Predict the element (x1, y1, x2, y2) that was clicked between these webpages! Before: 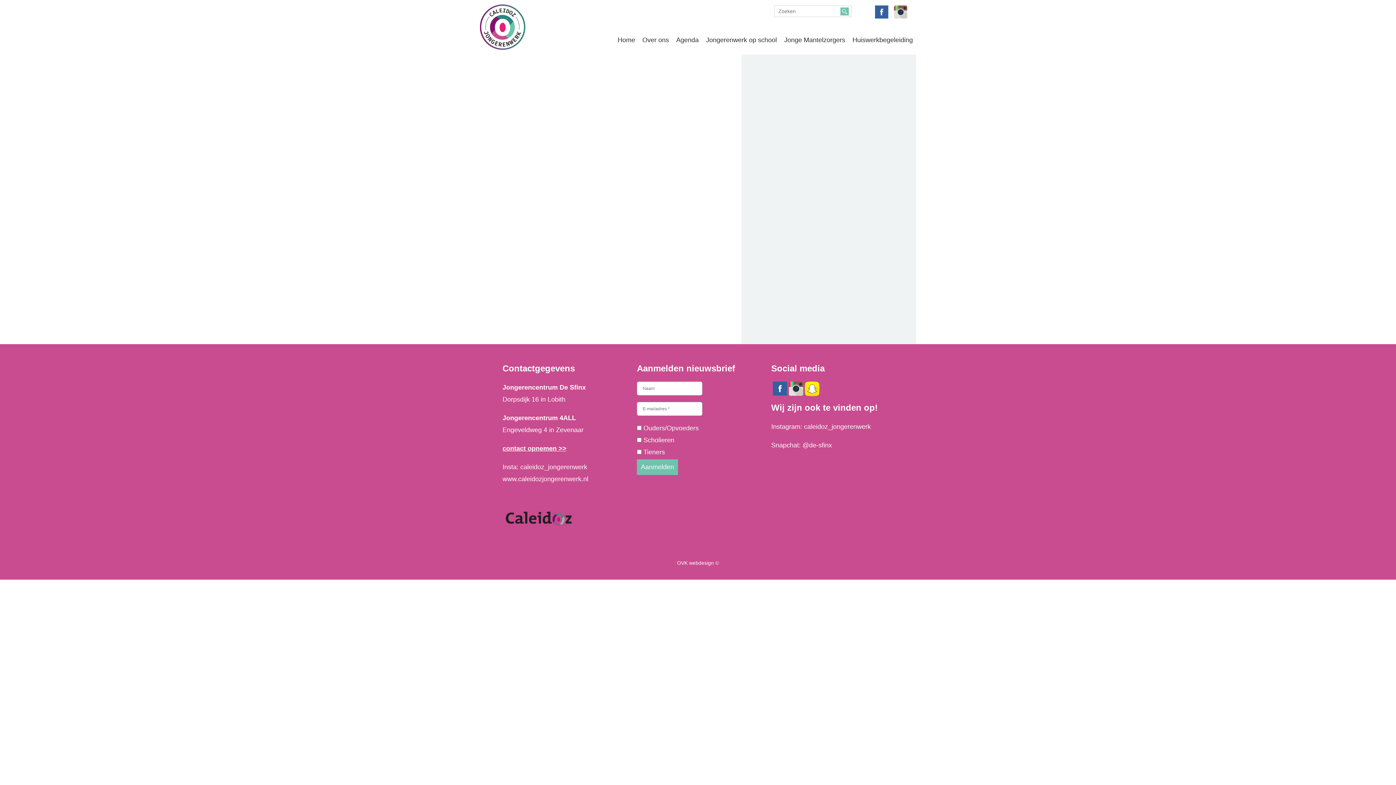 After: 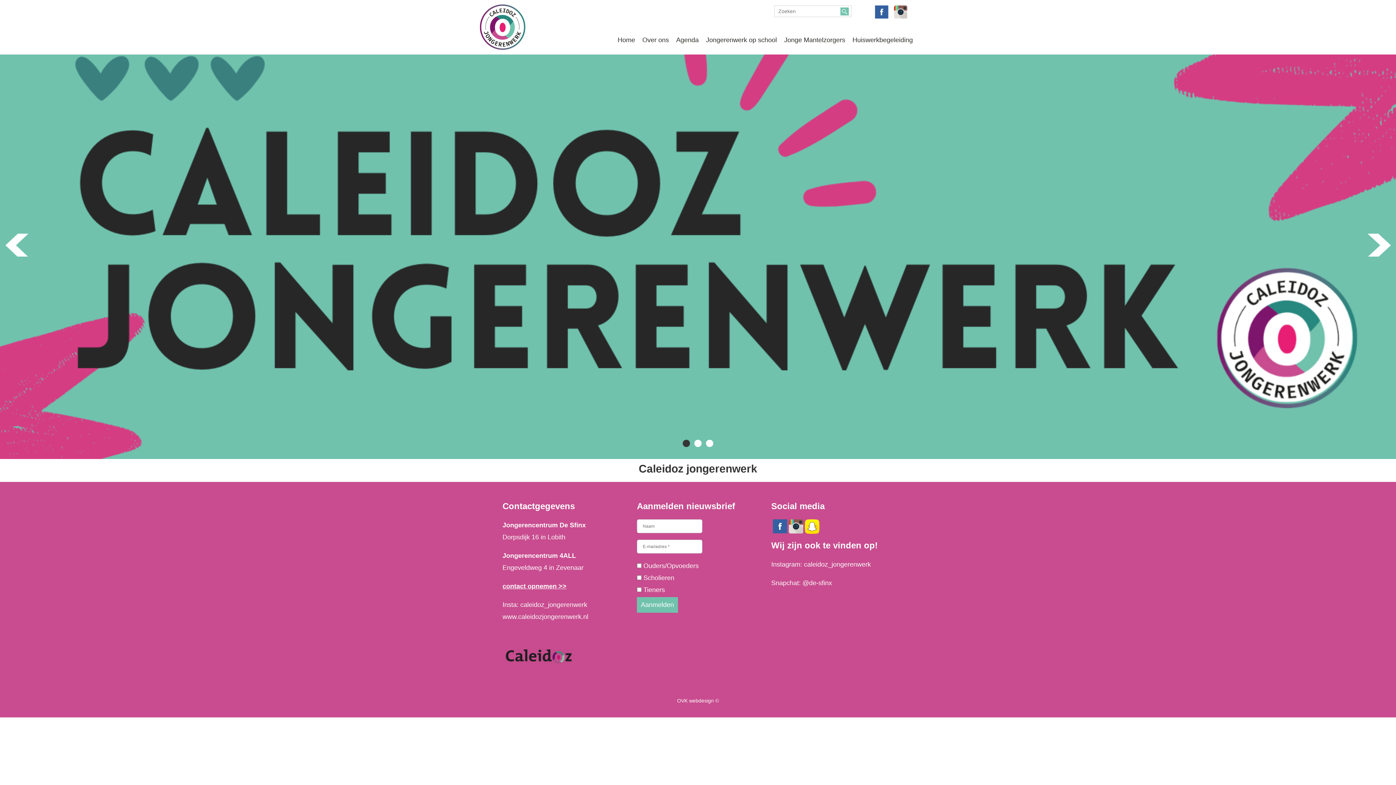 Action: label: www.caleidozjongerenwerk.nl bbox: (502, 475, 588, 482)